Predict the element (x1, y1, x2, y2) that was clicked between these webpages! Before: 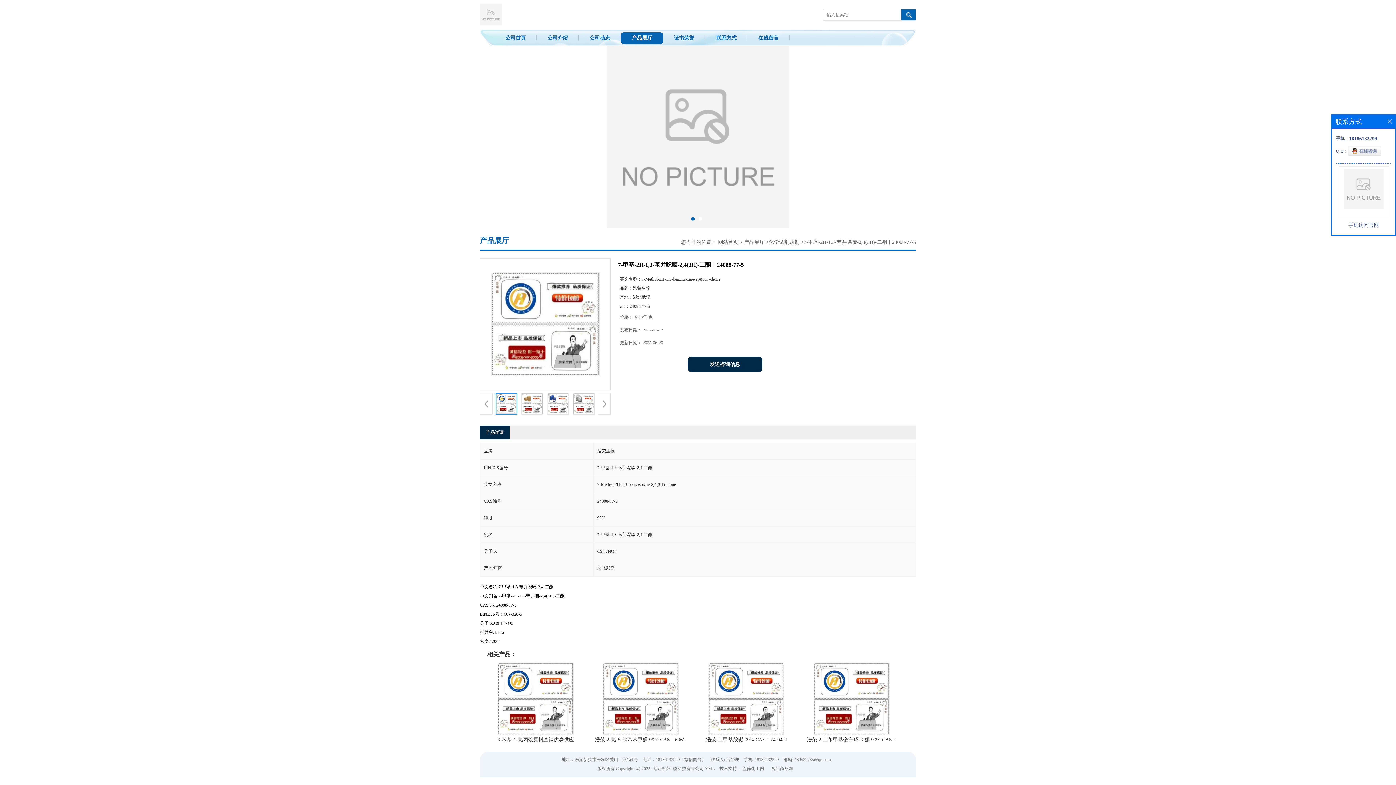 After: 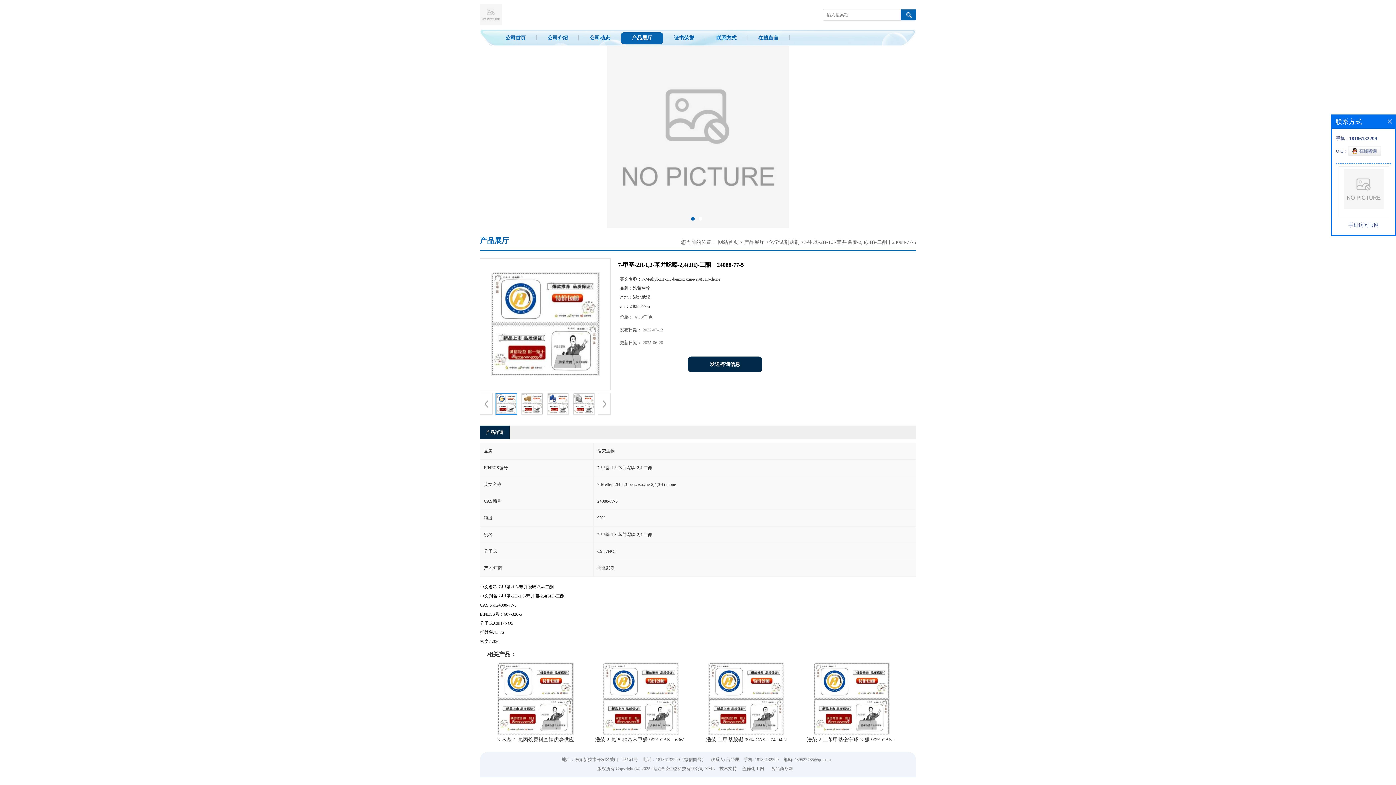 Action: label: 盖德化工网 bbox: (742, 766, 764, 771)